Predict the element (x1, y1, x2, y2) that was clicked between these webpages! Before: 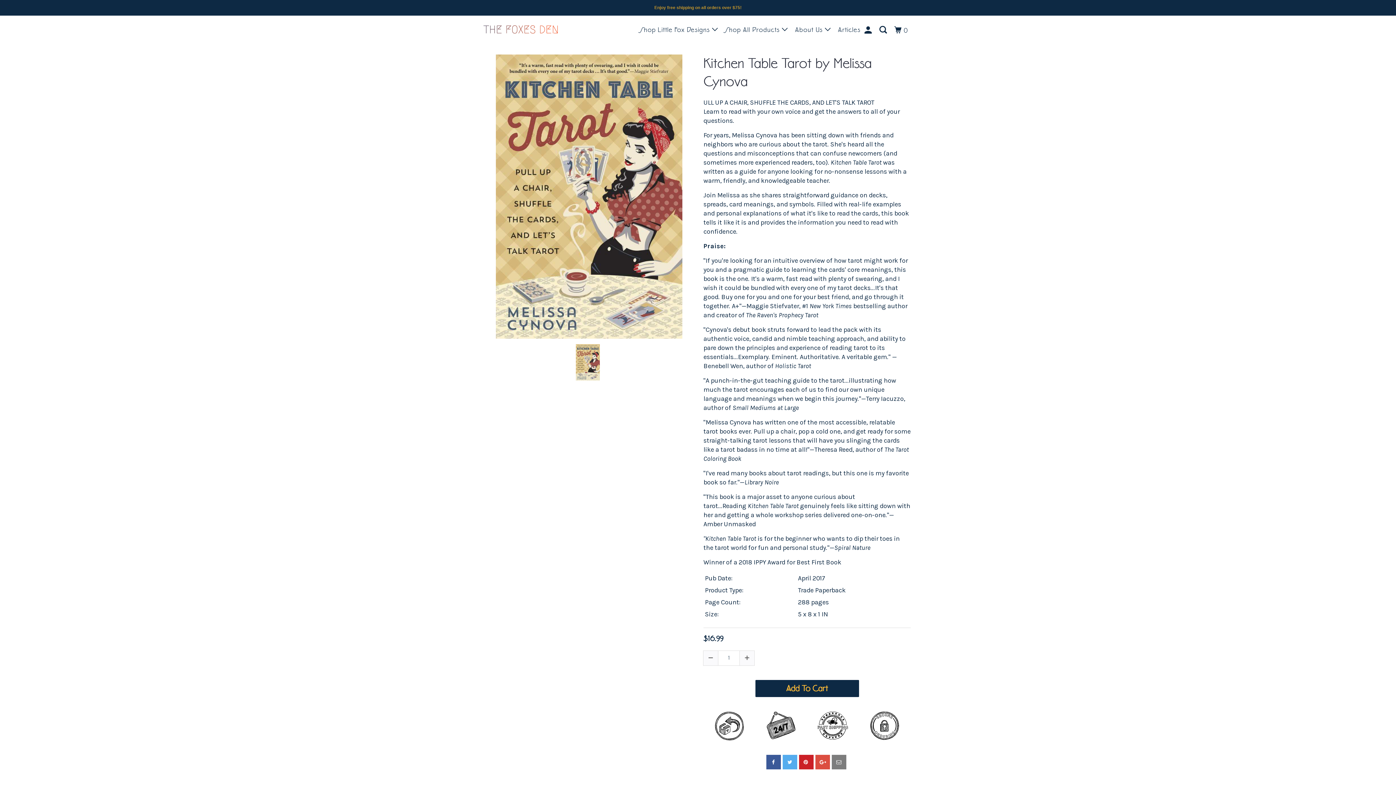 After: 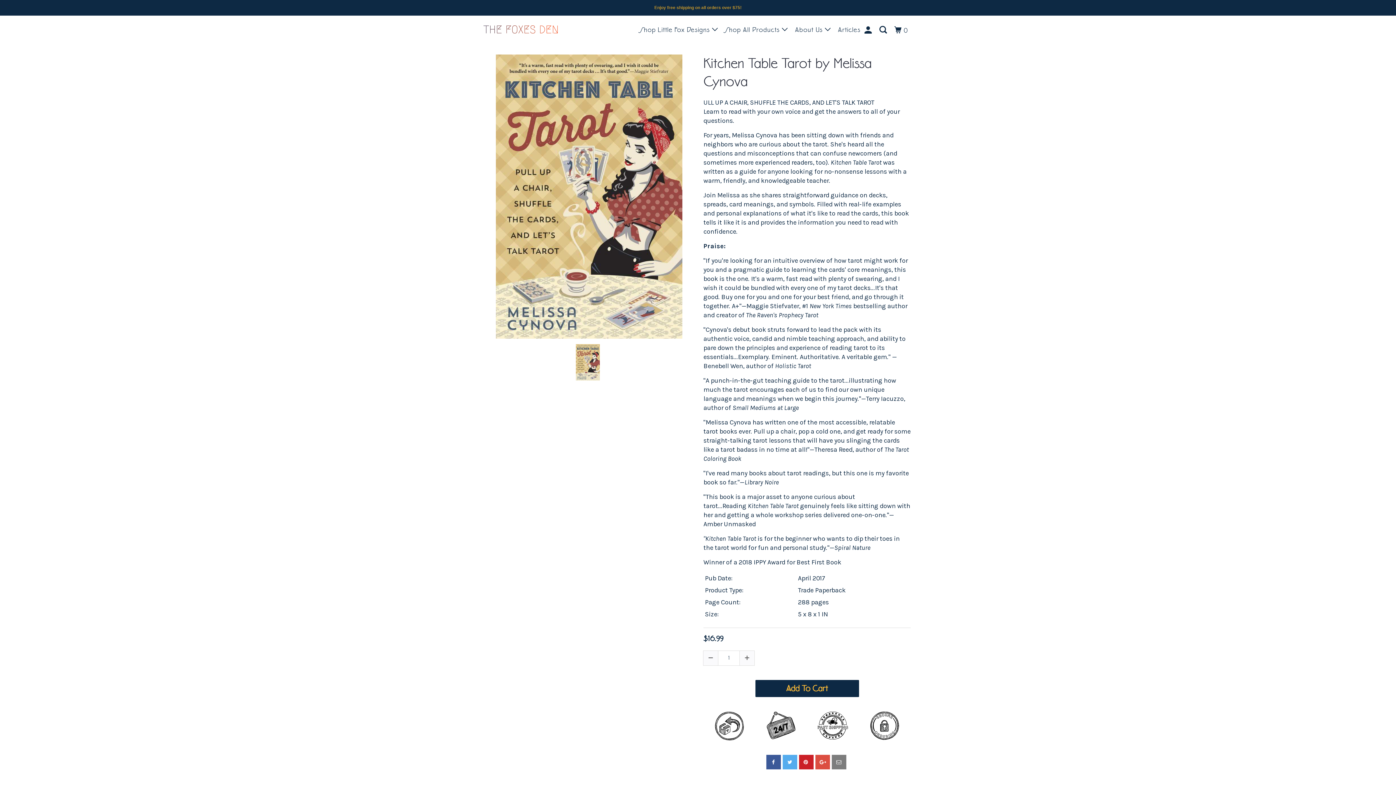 Action: bbox: (799, 755, 813, 769)